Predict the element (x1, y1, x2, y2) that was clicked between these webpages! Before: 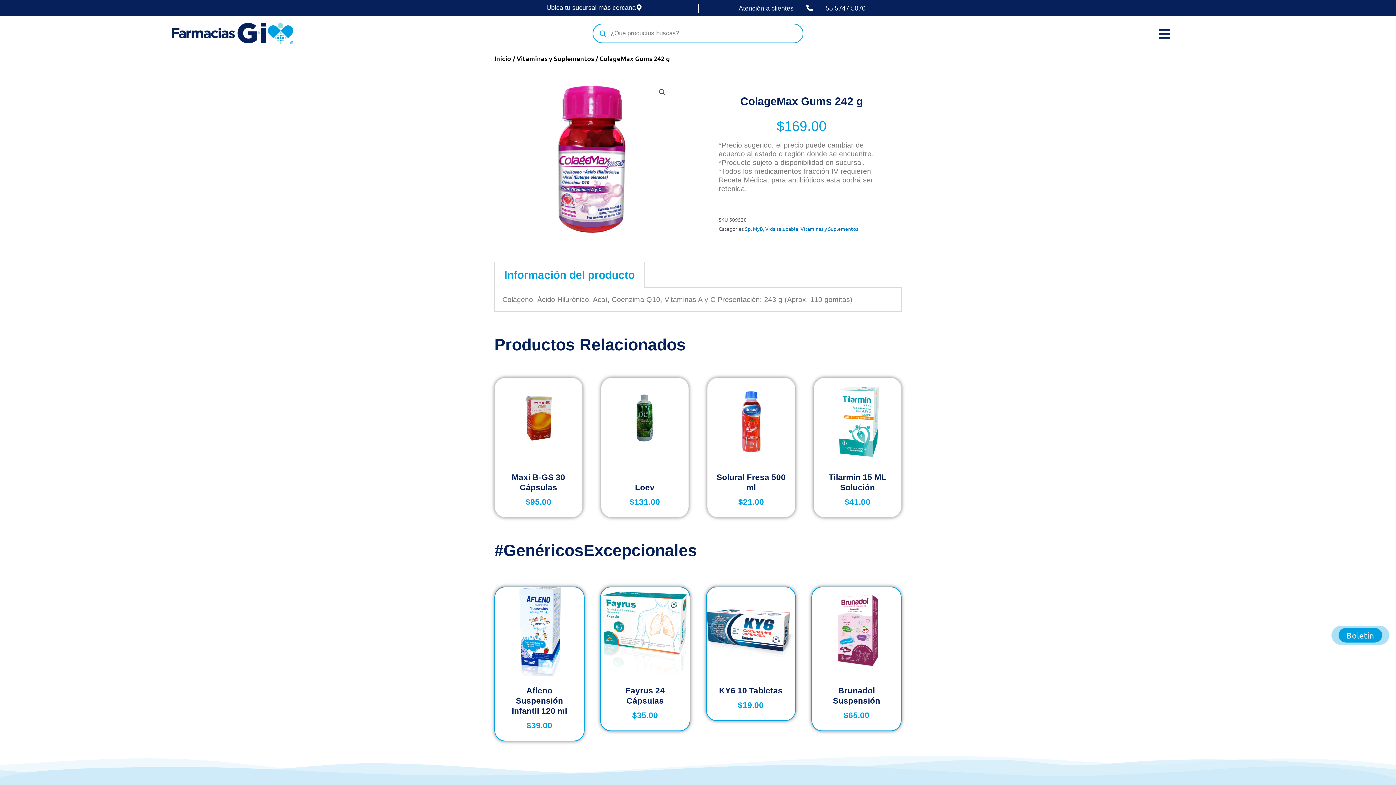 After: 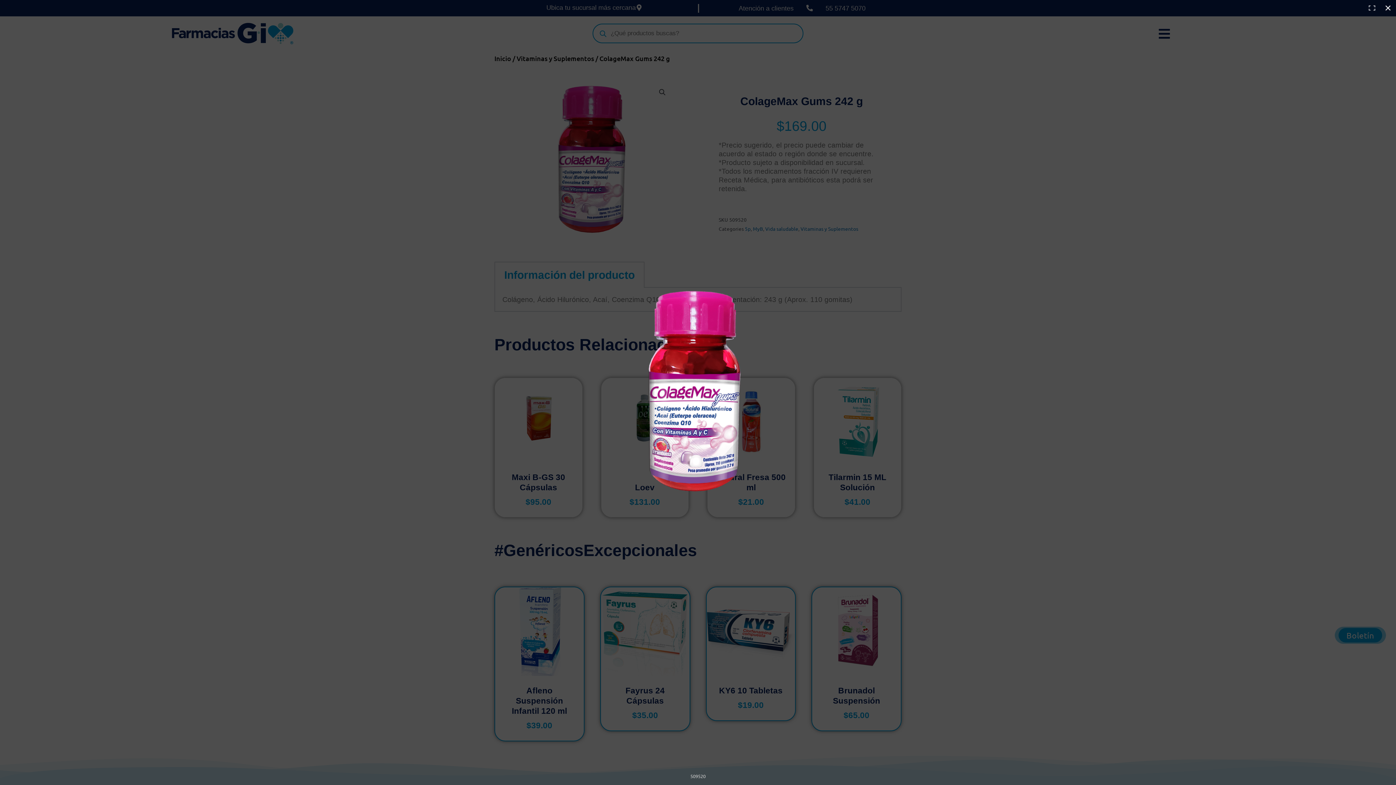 Action: bbox: (656, 85, 669, 98) label: View full-screen image gallery